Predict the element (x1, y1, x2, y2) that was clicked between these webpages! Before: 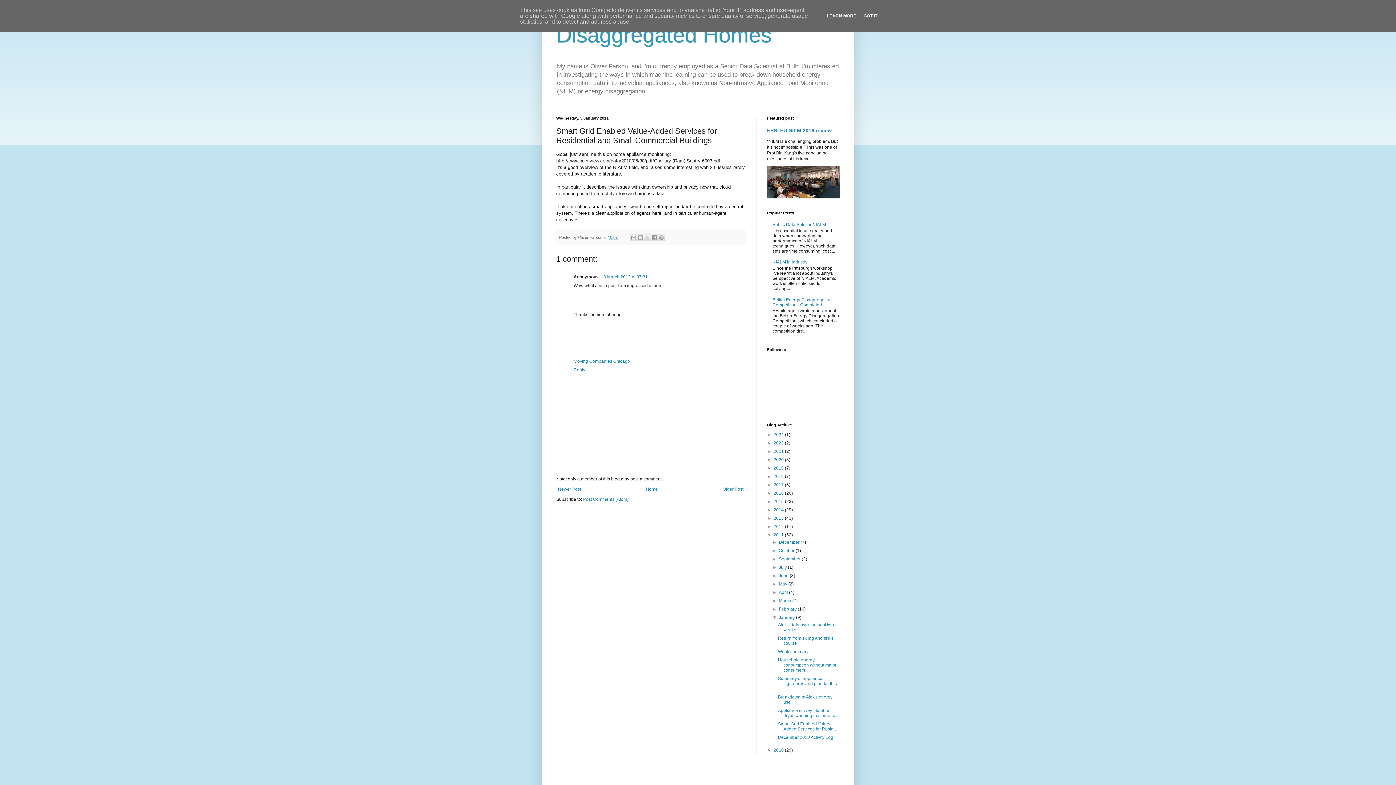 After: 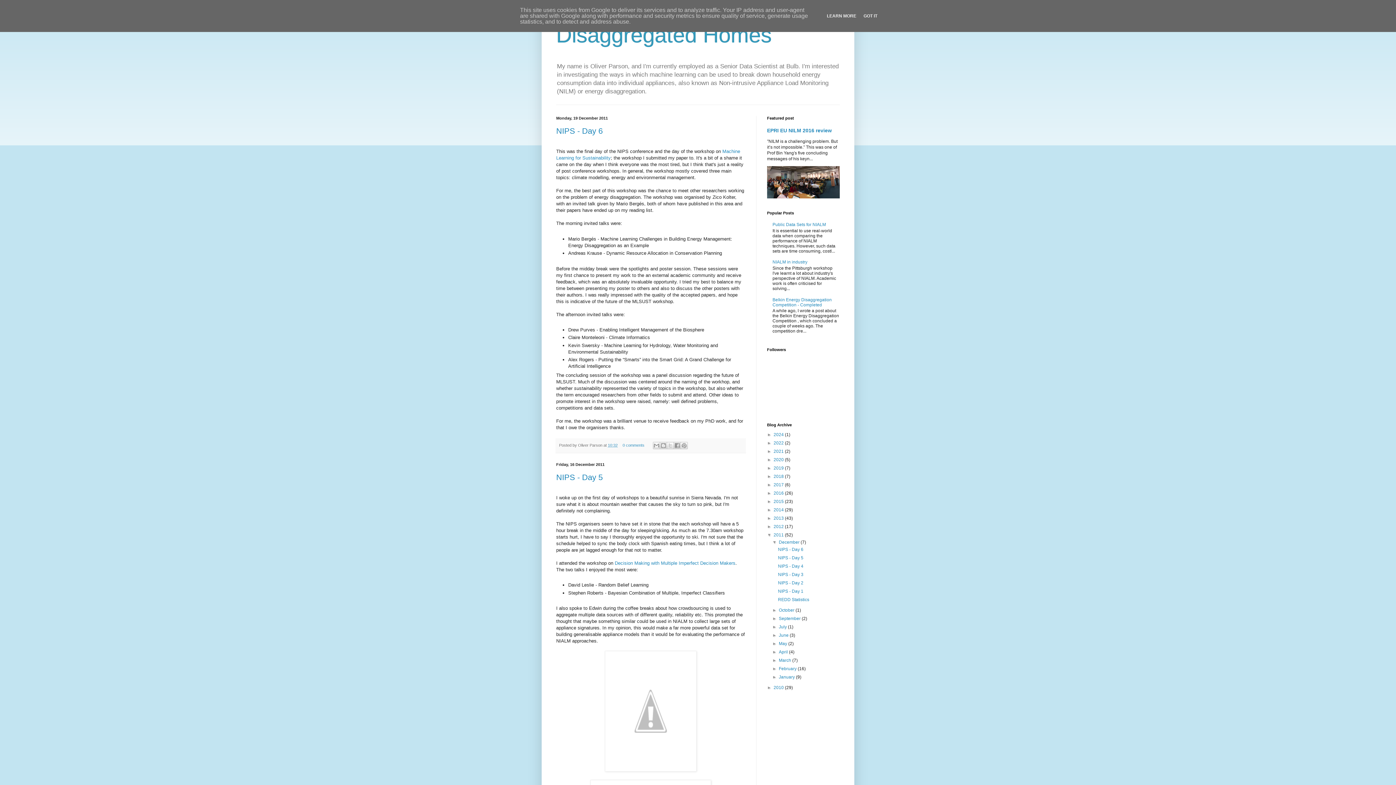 Action: label: 2011  bbox: (773, 532, 785, 537)